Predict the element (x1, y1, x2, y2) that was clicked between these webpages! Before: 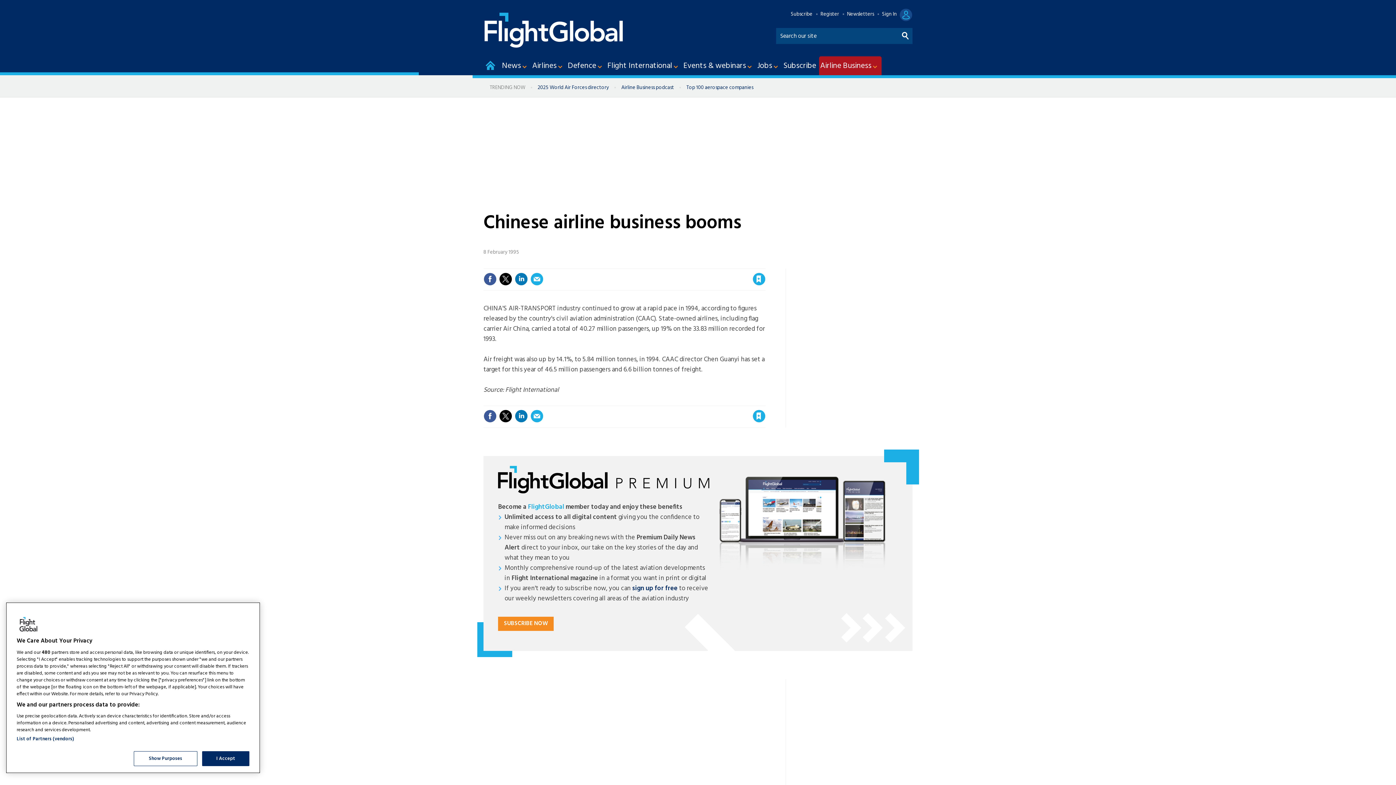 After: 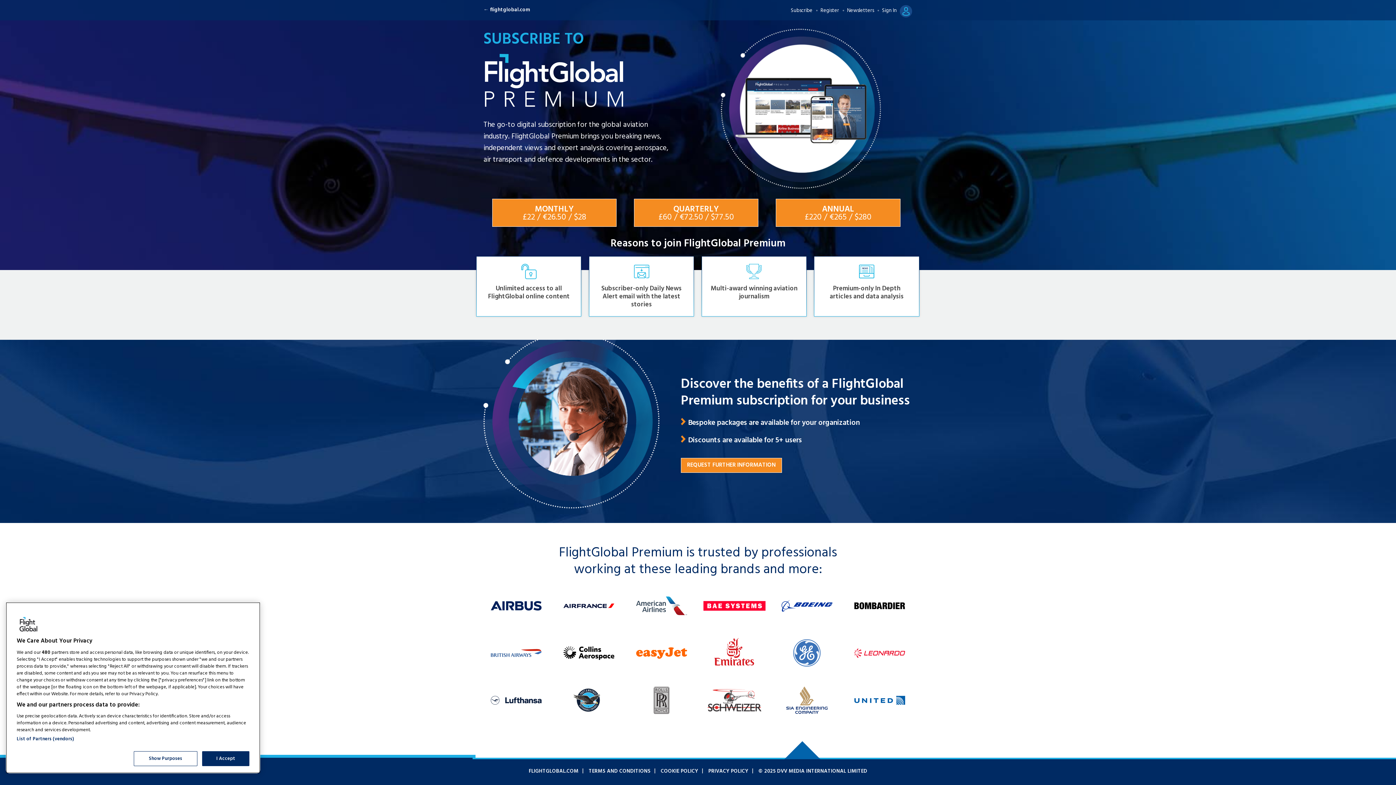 Action: bbox: (498, 617, 553, 631) label: SUBSCRIBE NOW